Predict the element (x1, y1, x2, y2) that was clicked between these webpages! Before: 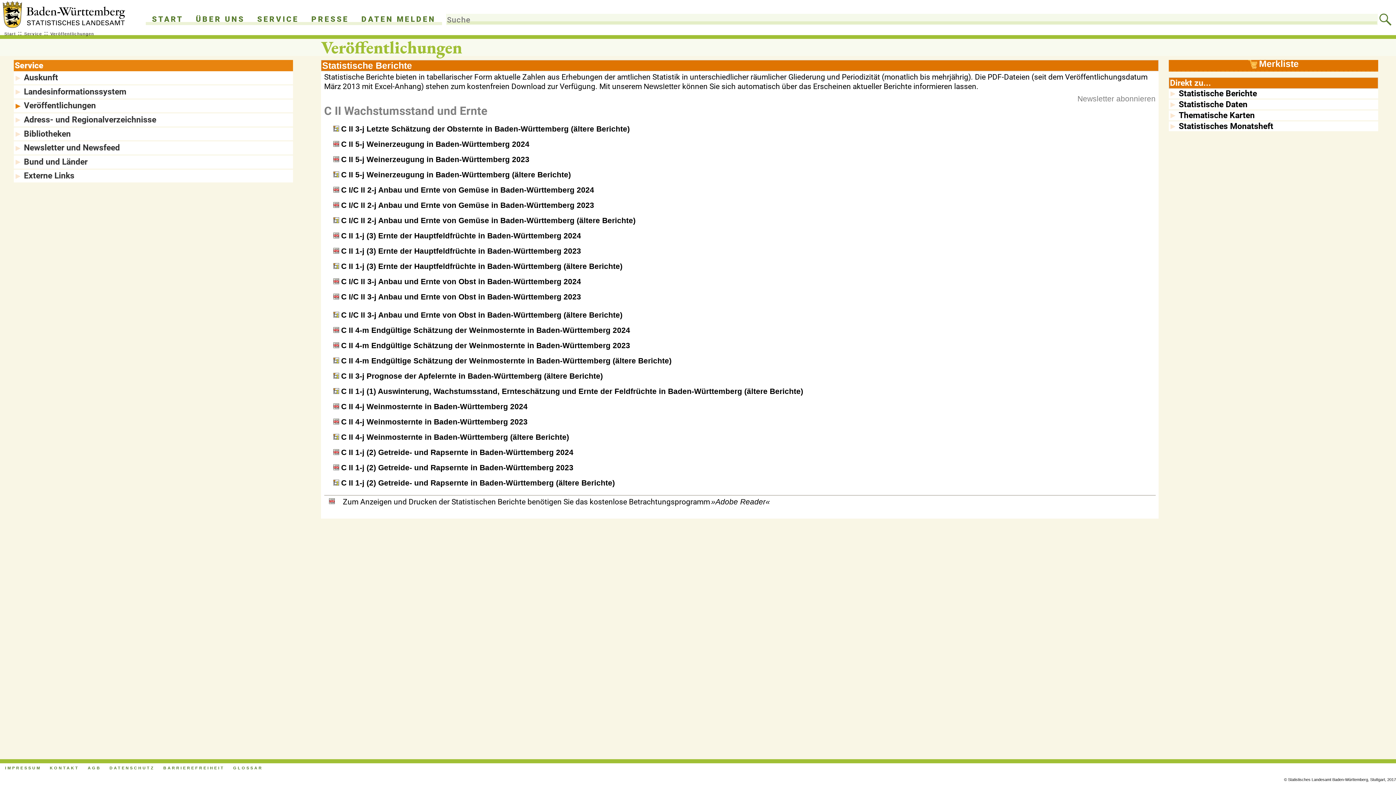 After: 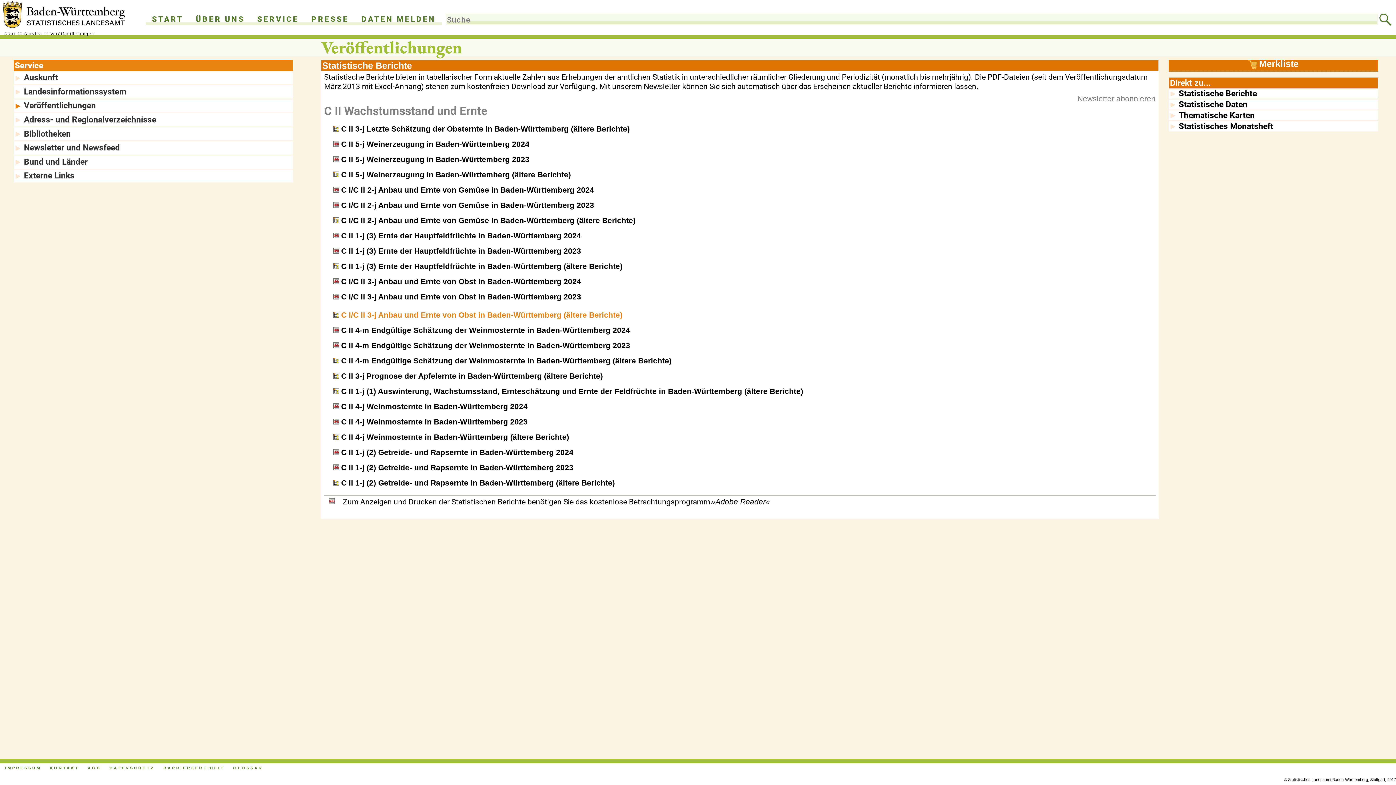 Action: label: C I/C II 3-j Anbau und Ernte von Obst in Baden-Württemberg (ältere Berichte) bbox: (331, 310, 622, 319)